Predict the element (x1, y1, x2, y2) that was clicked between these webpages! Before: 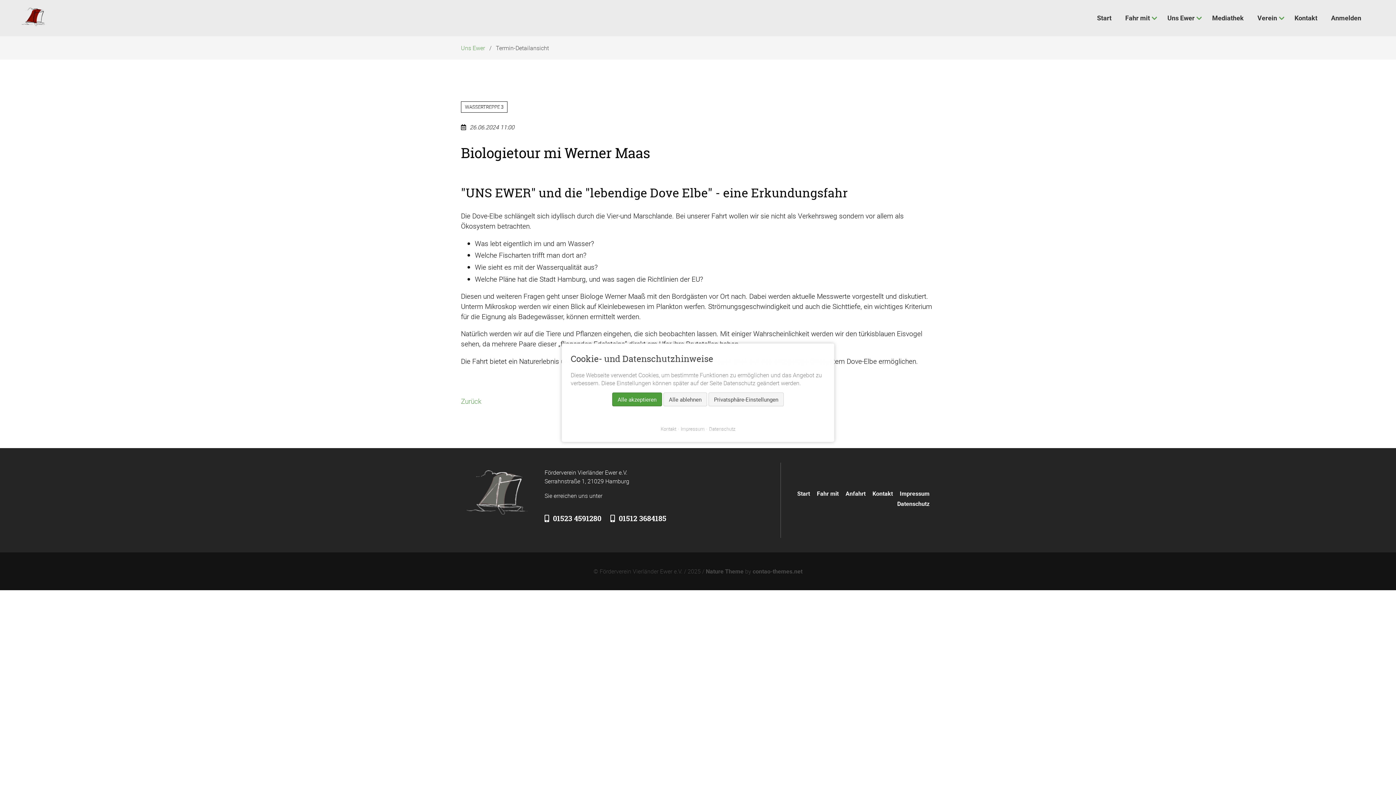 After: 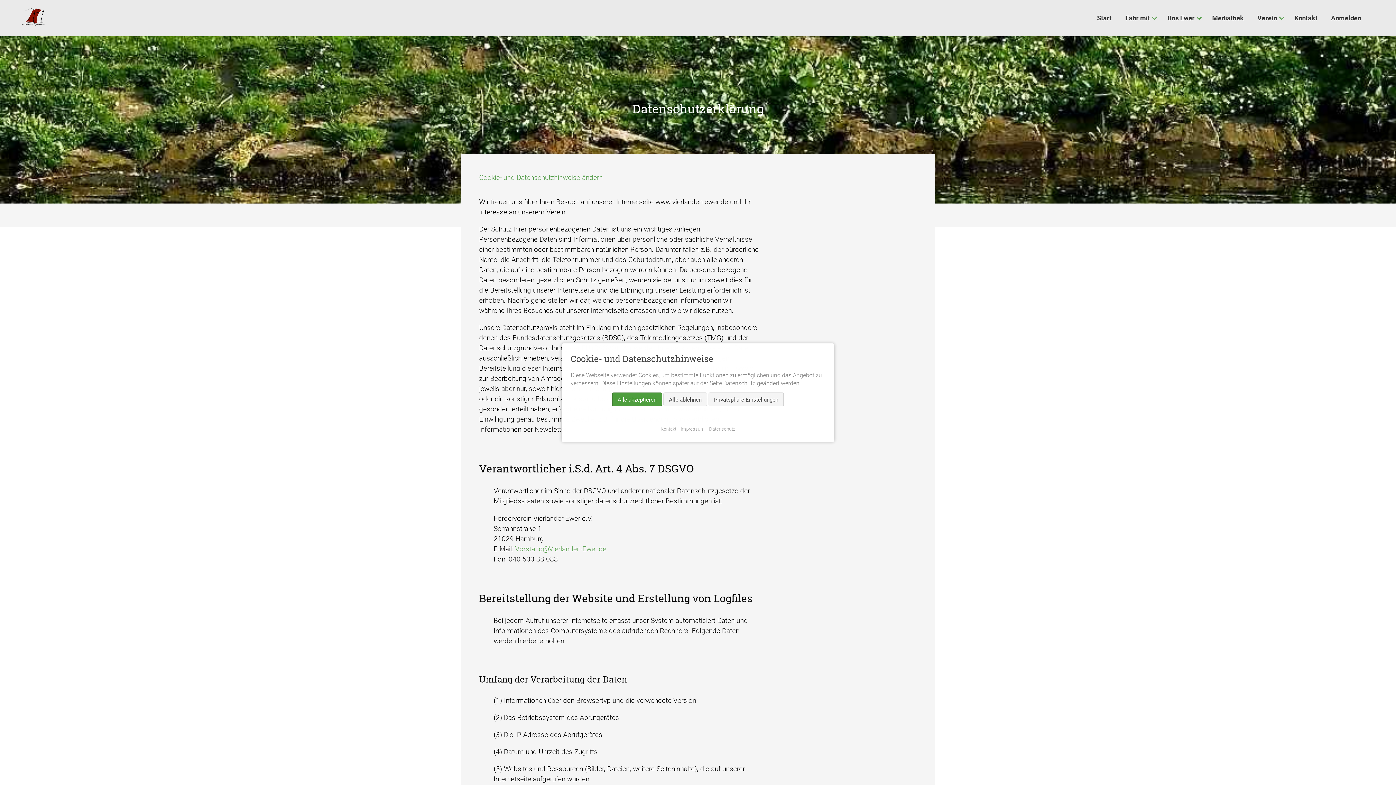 Action: label: Datenschutz bbox: (897, 500, 929, 508)